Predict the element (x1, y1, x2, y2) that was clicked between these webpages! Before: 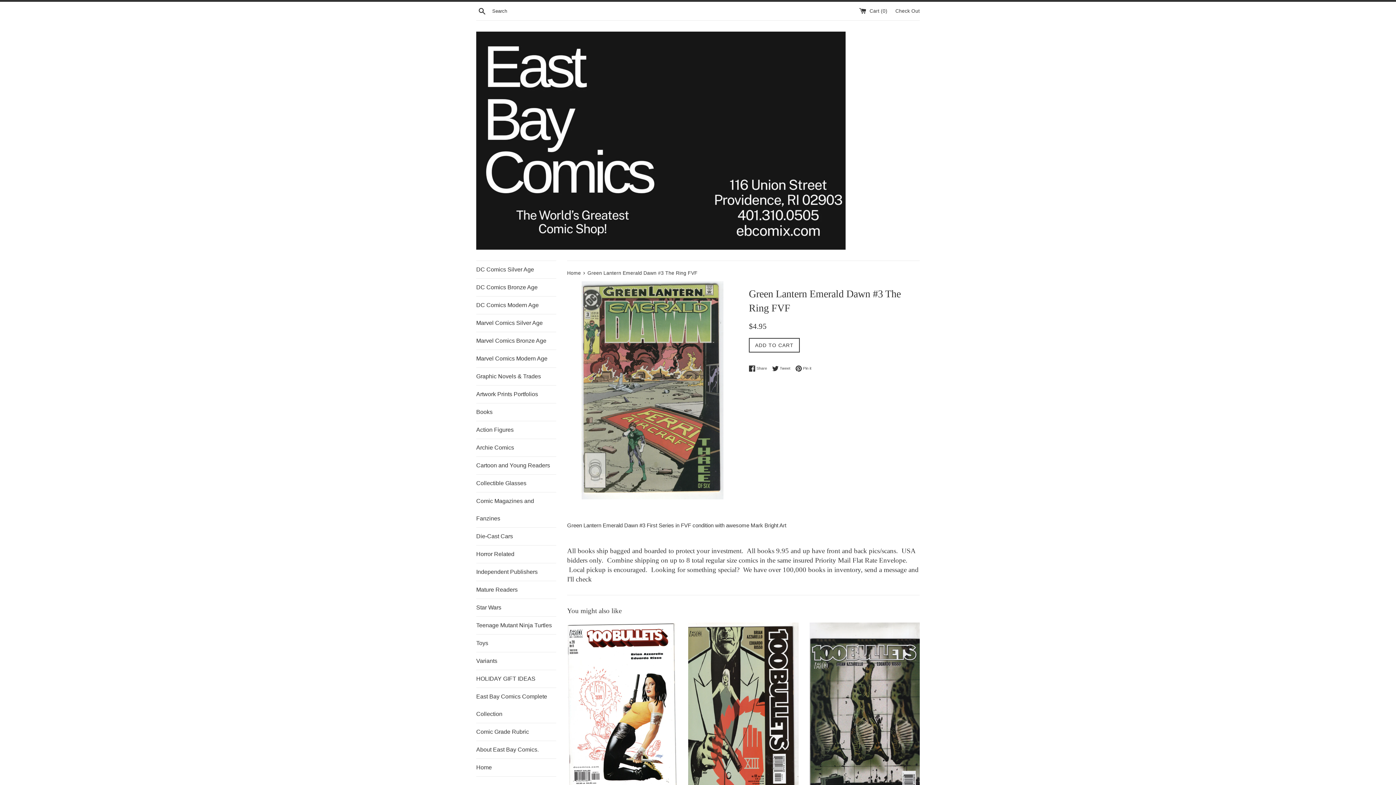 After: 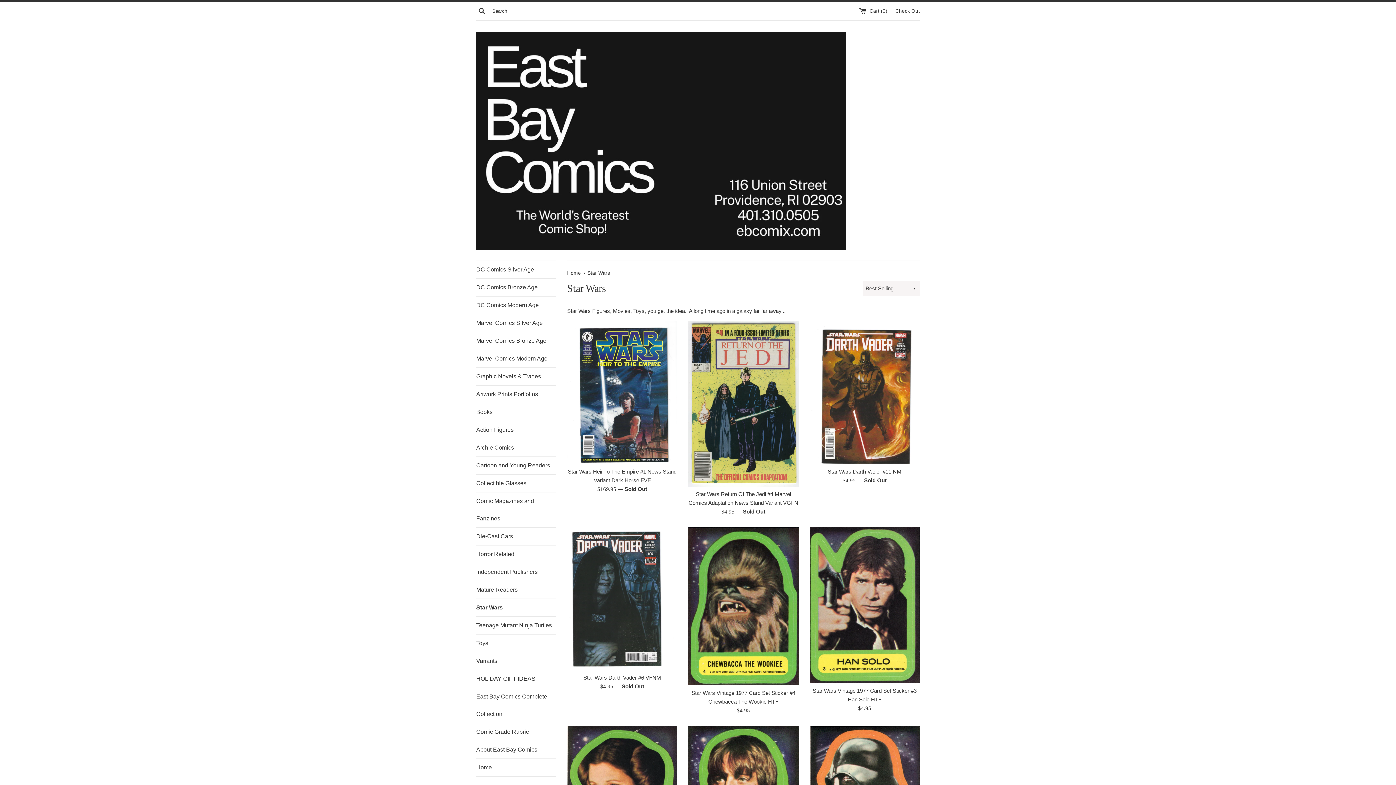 Action: bbox: (476, 599, 556, 616) label: Star Wars